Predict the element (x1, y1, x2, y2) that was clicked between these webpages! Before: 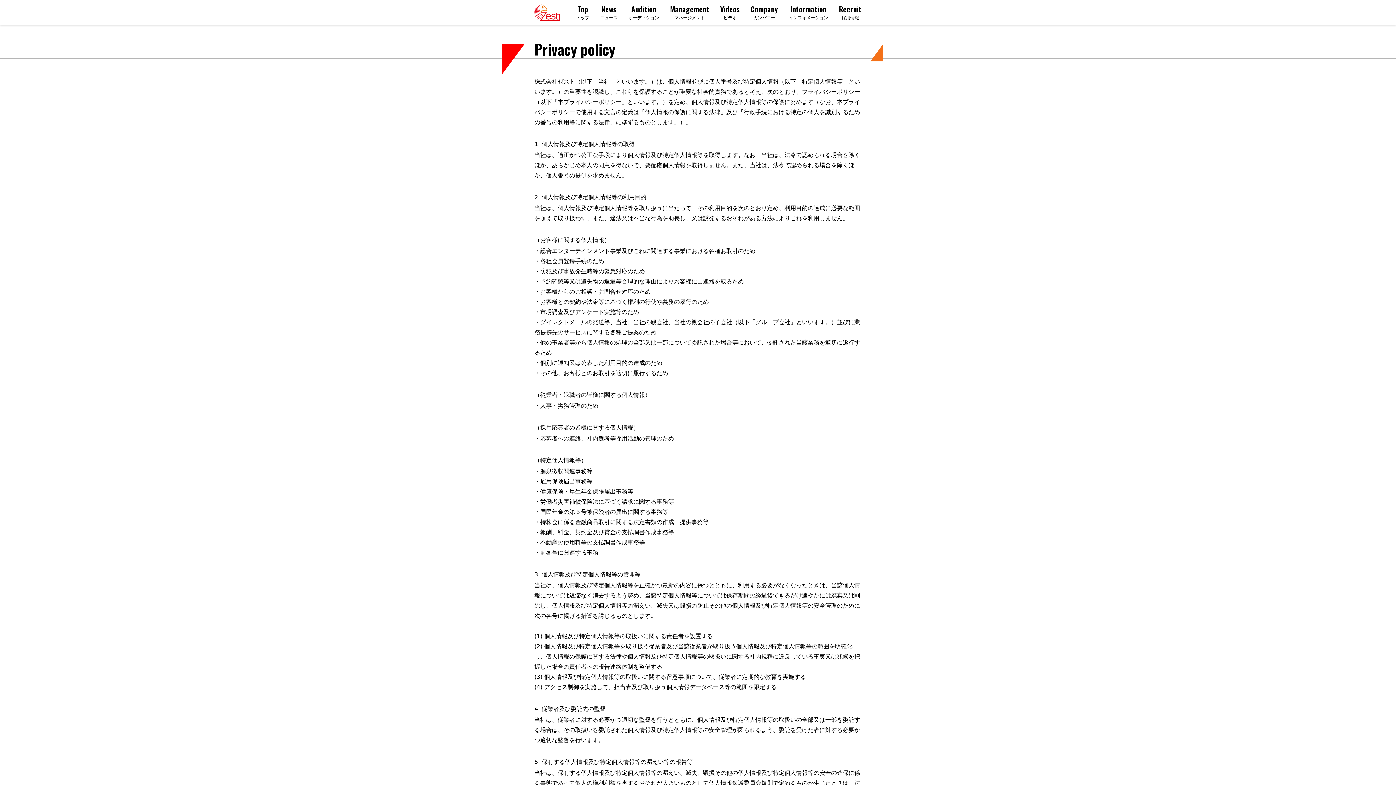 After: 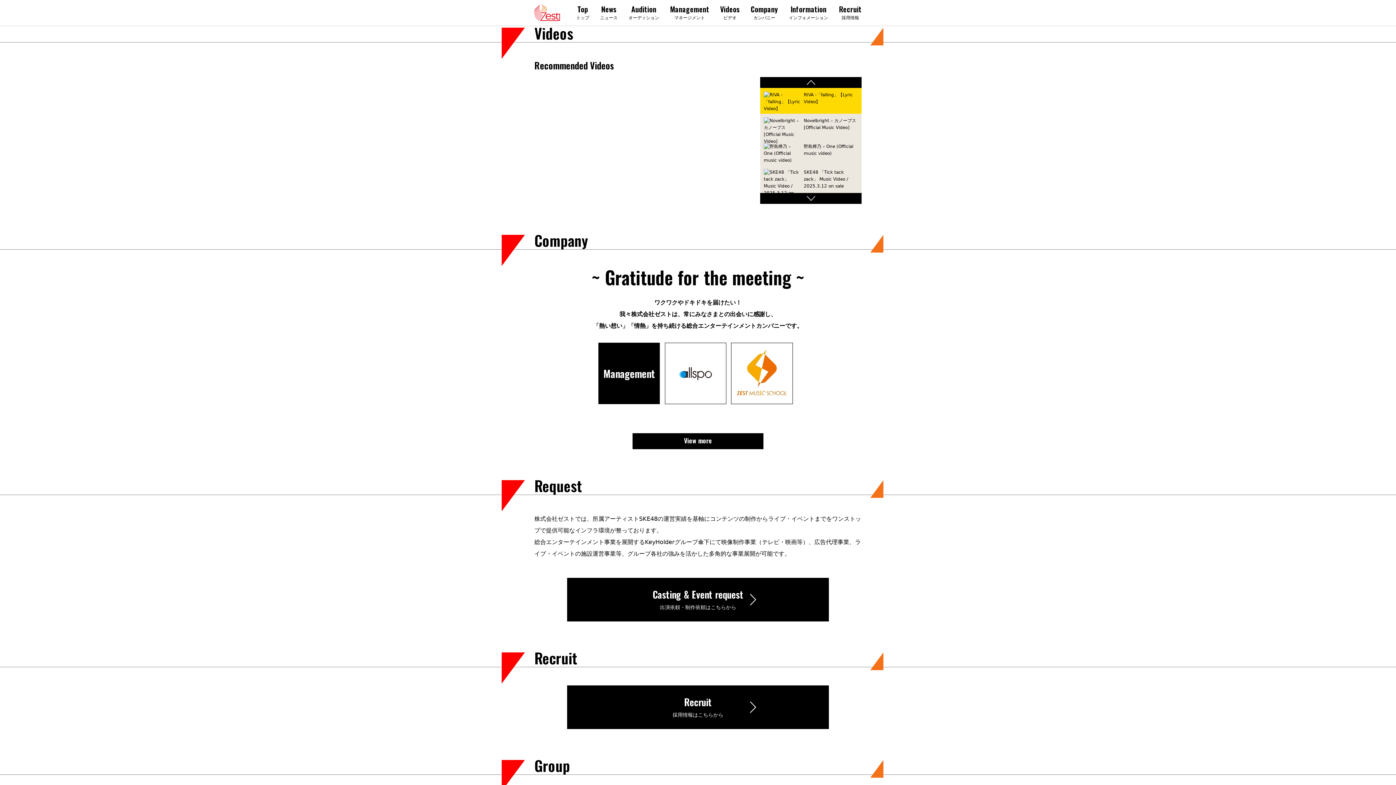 Action: label: Videos
ビデオ bbox: (720, 5, 740, 20)